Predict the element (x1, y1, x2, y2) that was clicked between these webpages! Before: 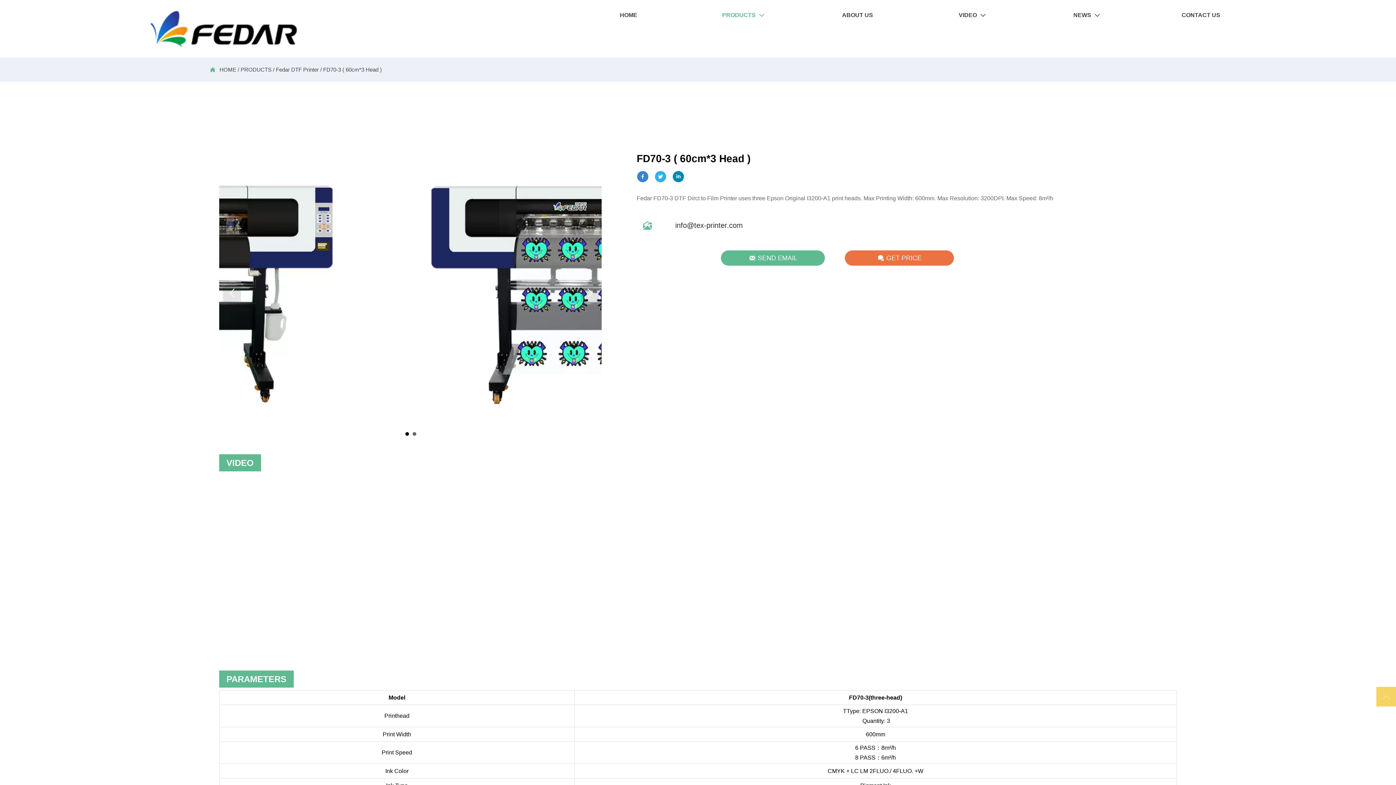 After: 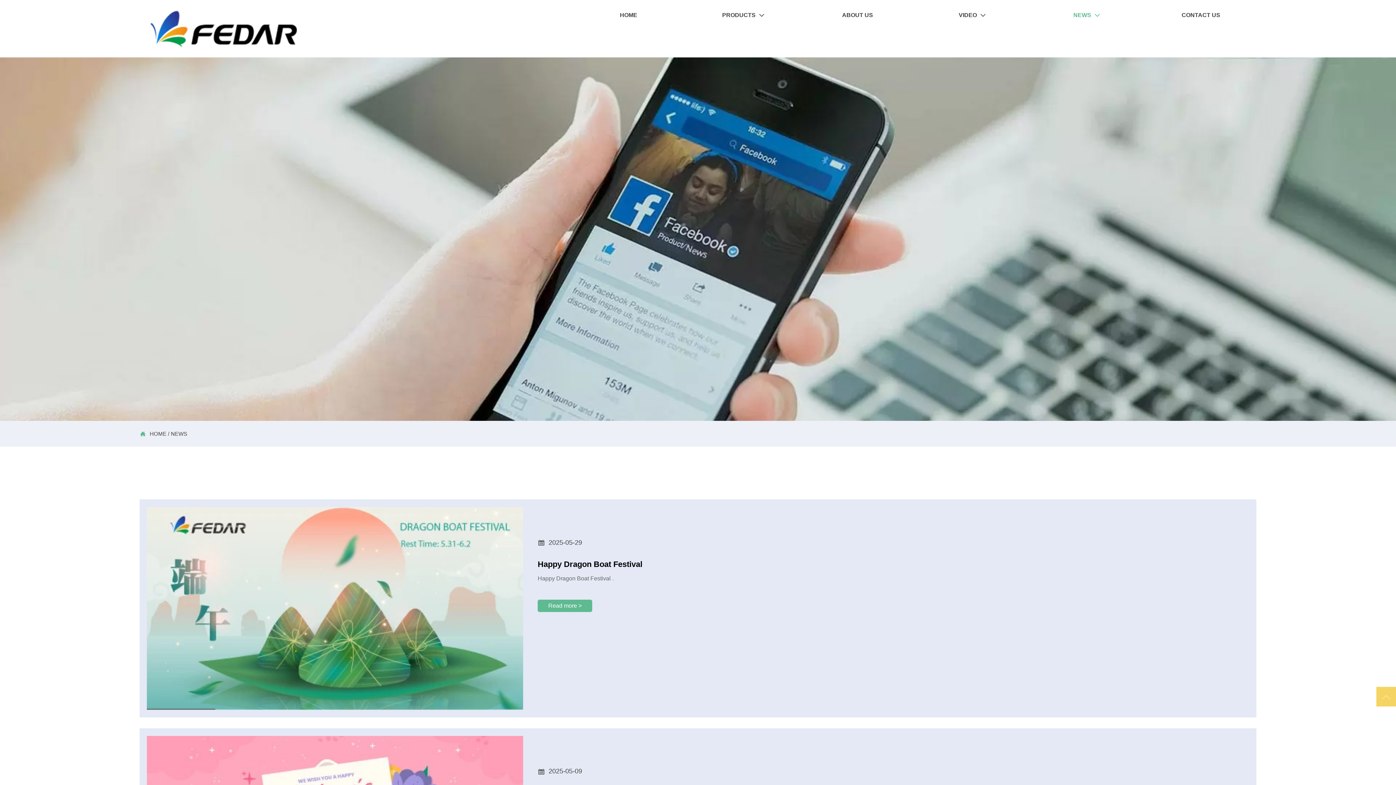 Action: bbox: (1031, 0, 1142, 30) label: NEWS